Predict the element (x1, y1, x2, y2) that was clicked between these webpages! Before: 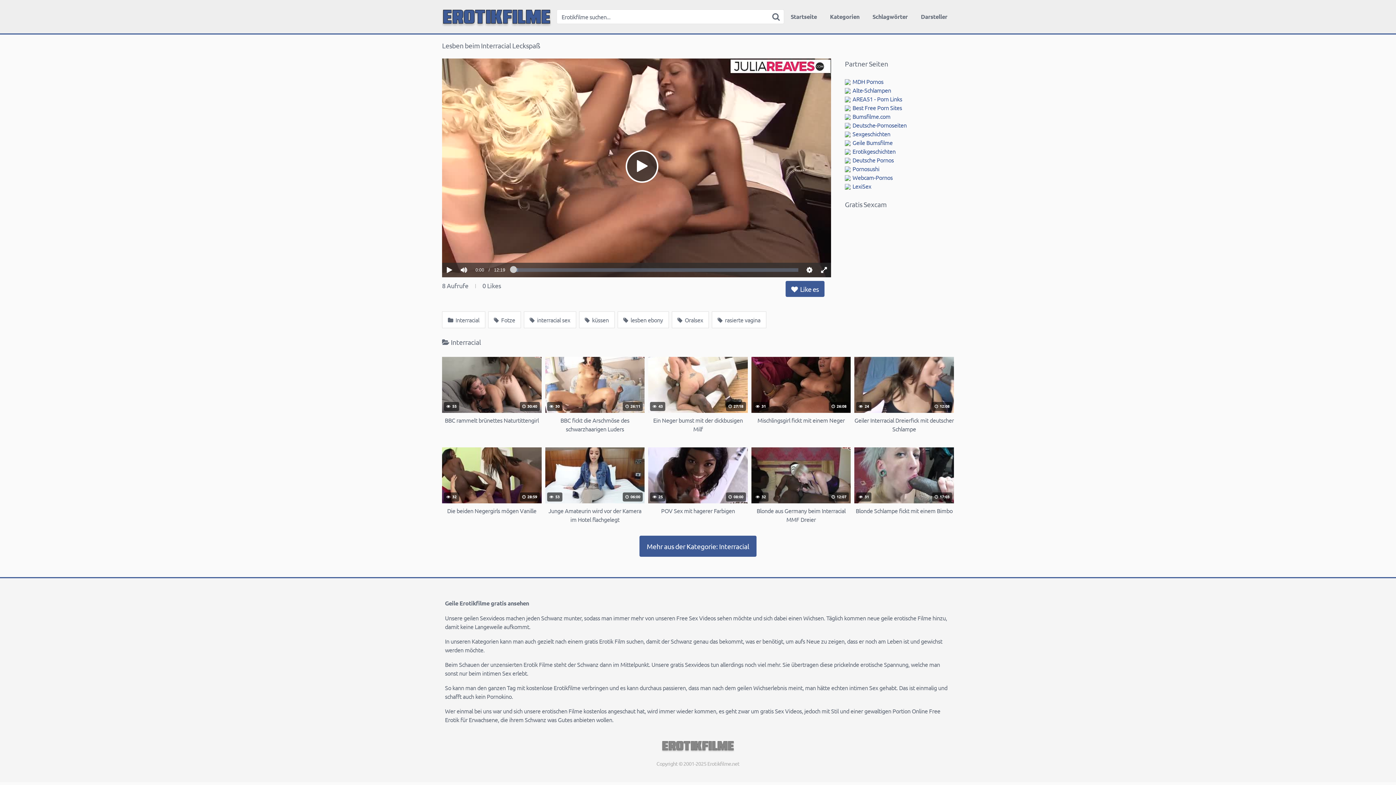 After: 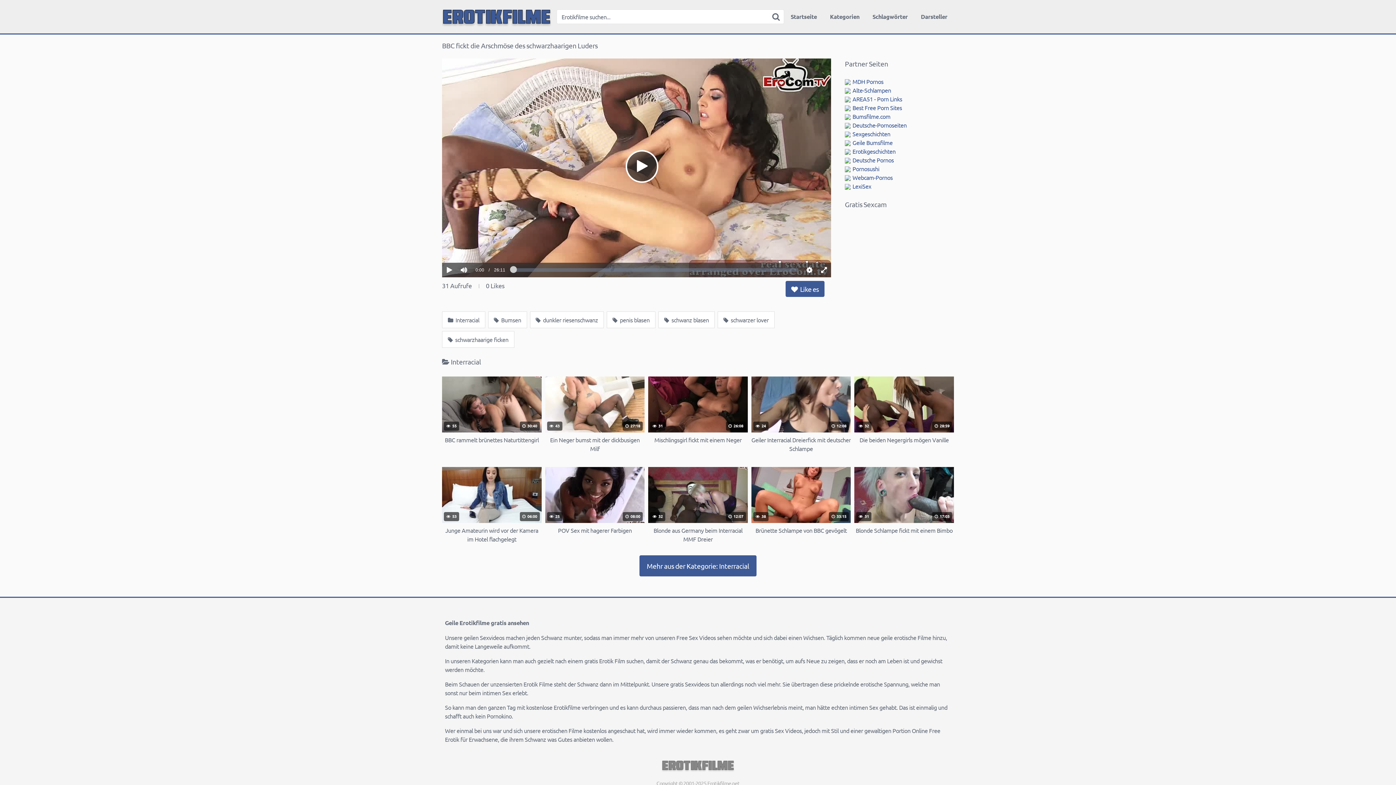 Action: label:  30
 26:11
BBC fickt die Arschmöse des schwarzhaarigen Luders bbox: (545, 357, 644, 433)